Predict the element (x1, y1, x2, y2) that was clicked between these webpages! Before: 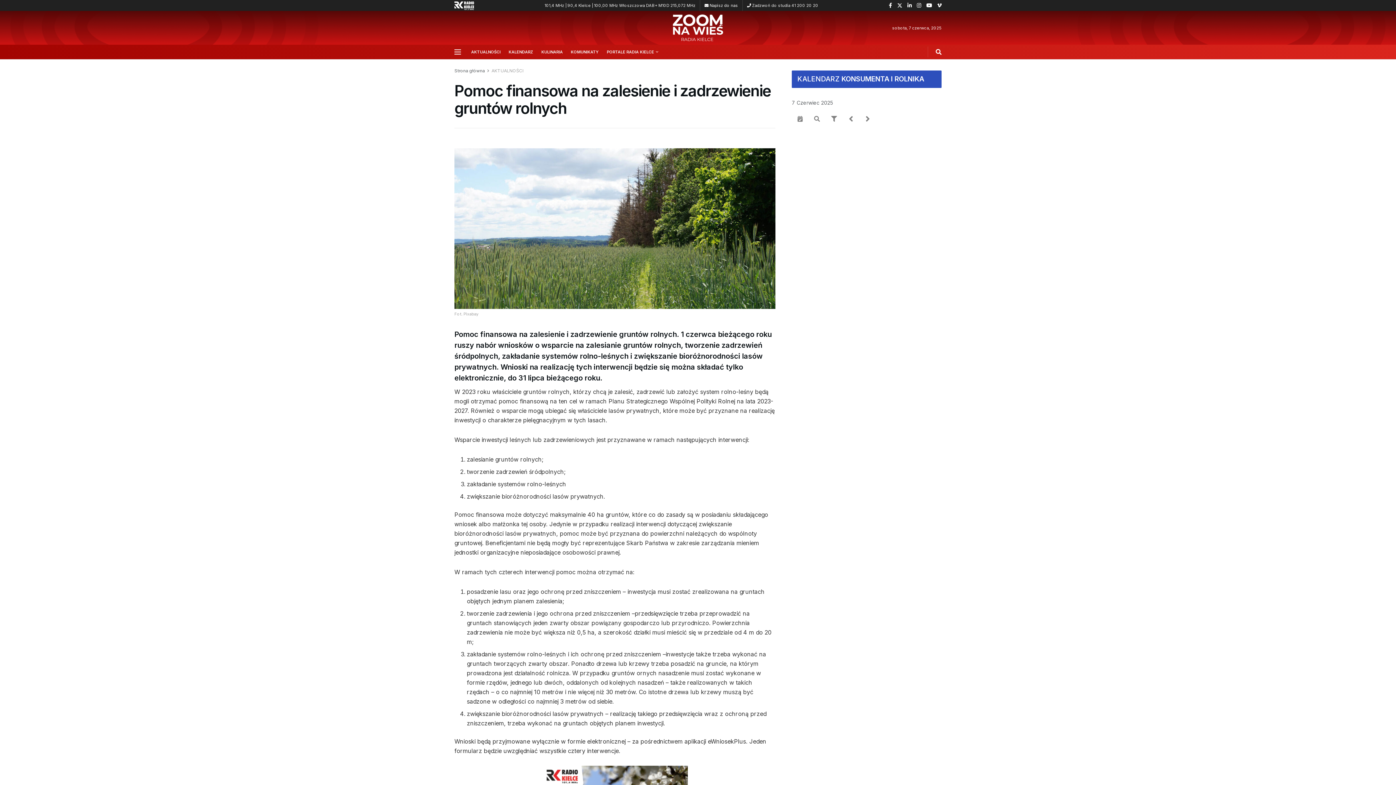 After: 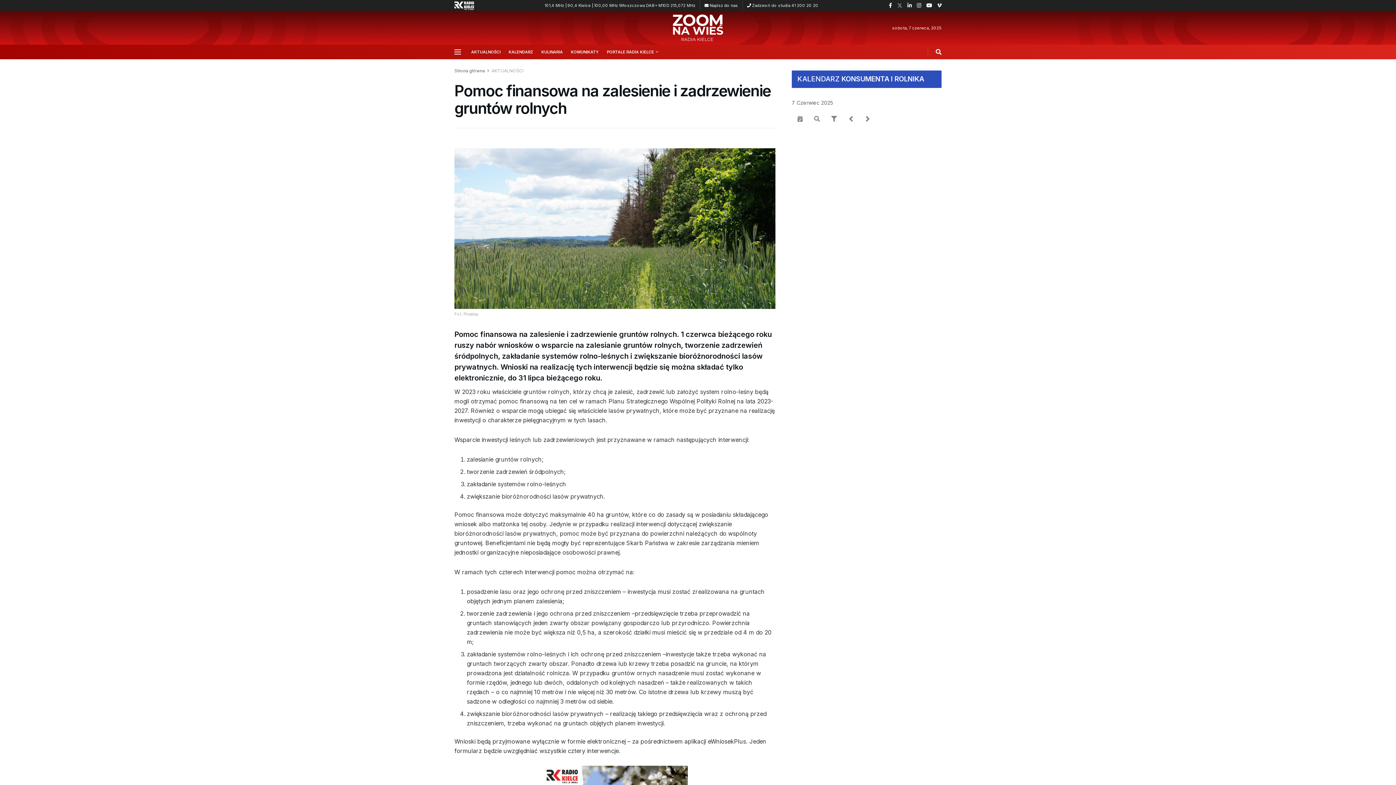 Action: label: Find us on Twitter bbox: (897, 0, 902, 11)